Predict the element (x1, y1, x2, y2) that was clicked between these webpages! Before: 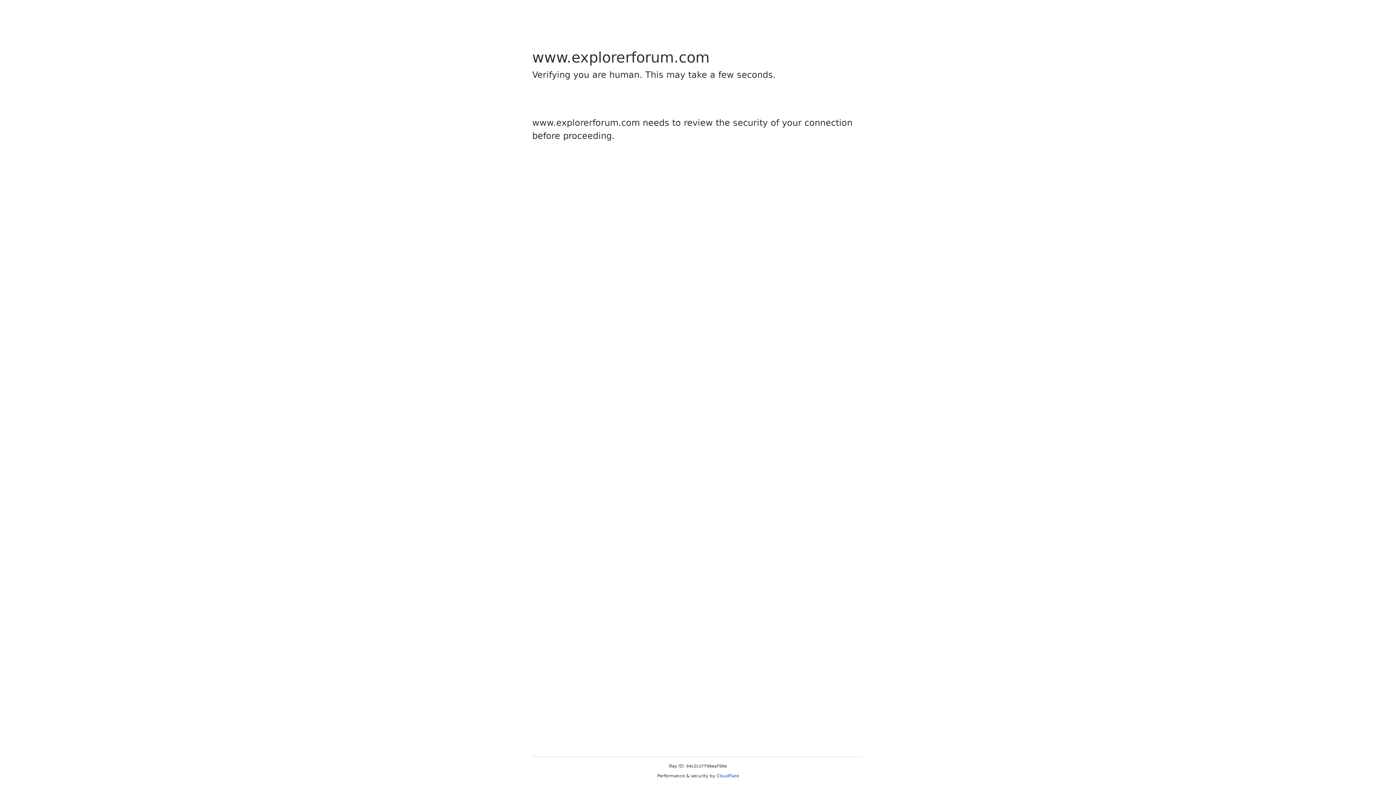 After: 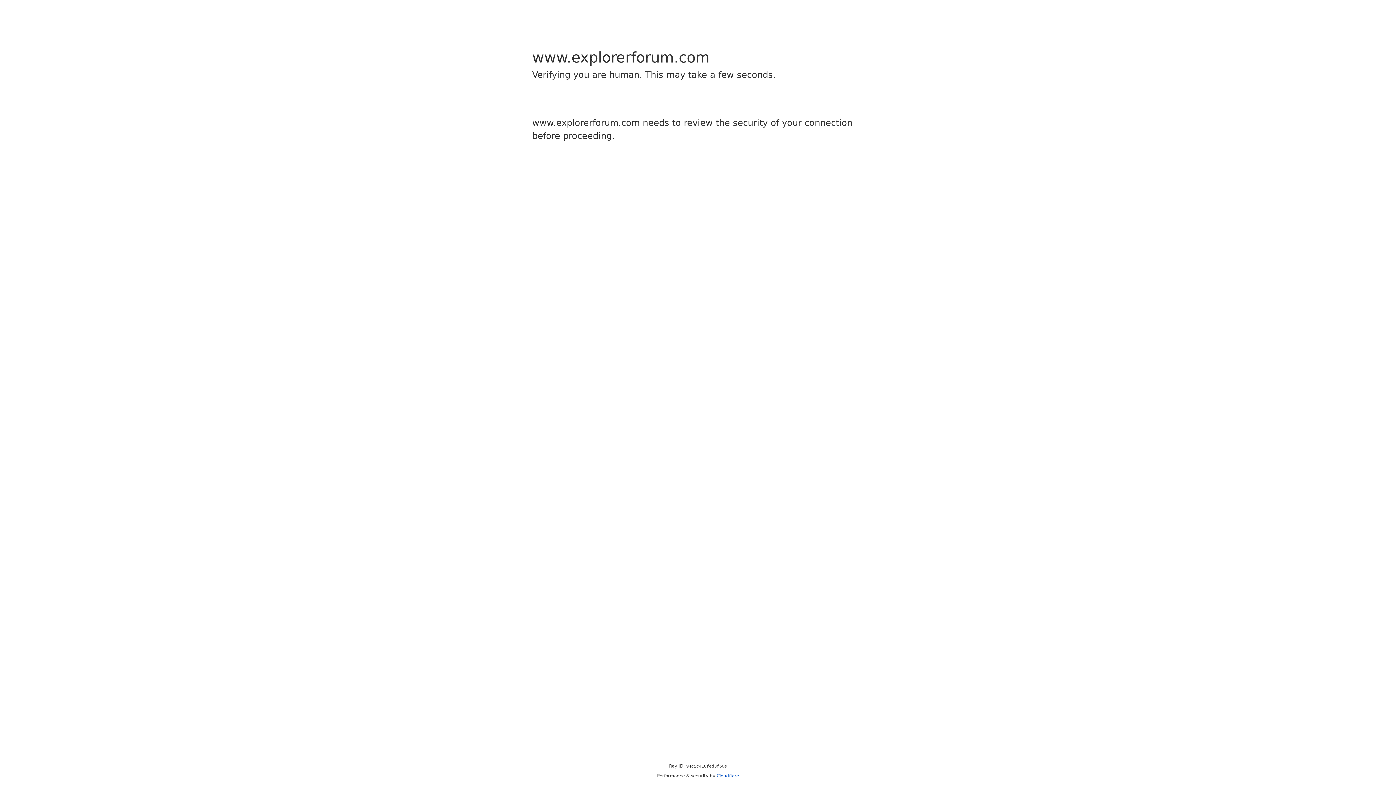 Action: label: Cloudflare bbox: (716, 773, 739, 778)